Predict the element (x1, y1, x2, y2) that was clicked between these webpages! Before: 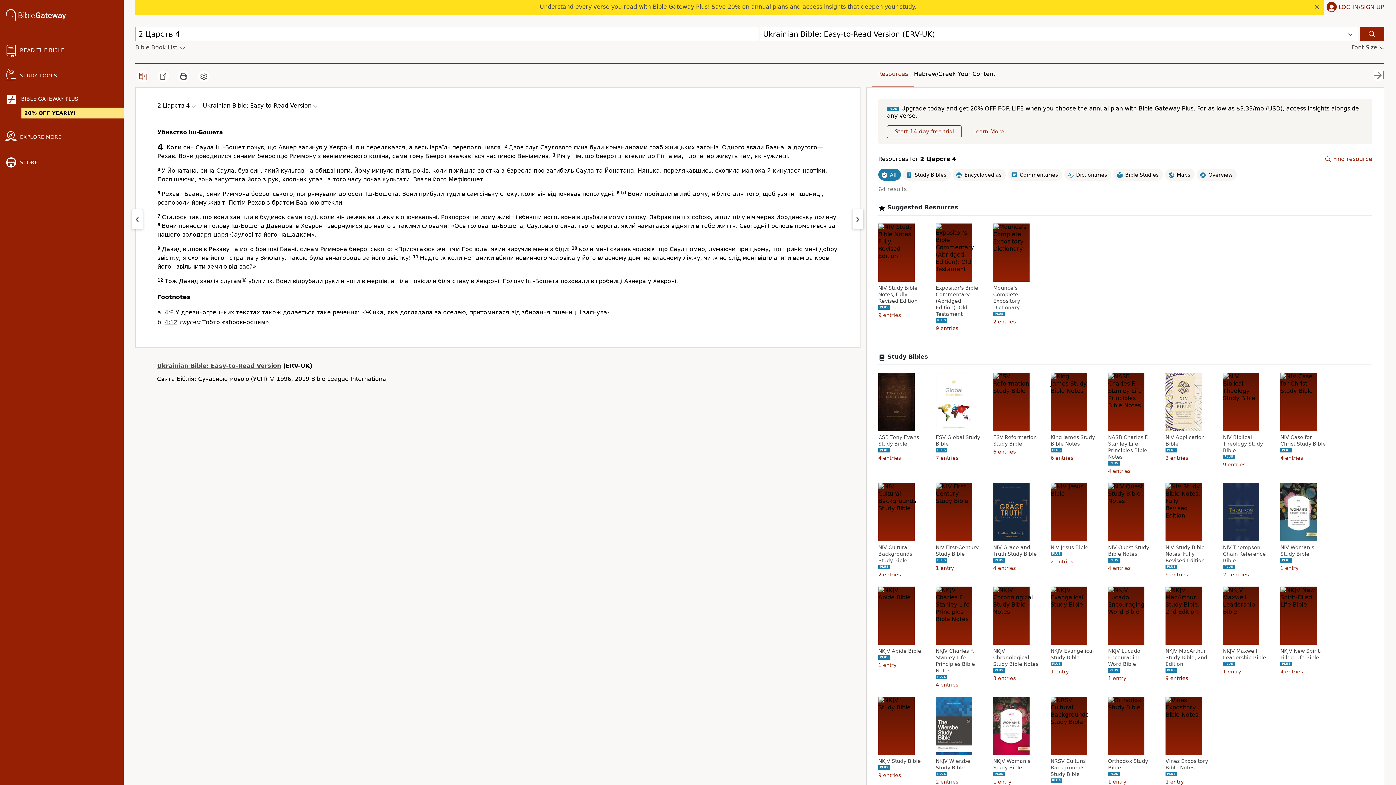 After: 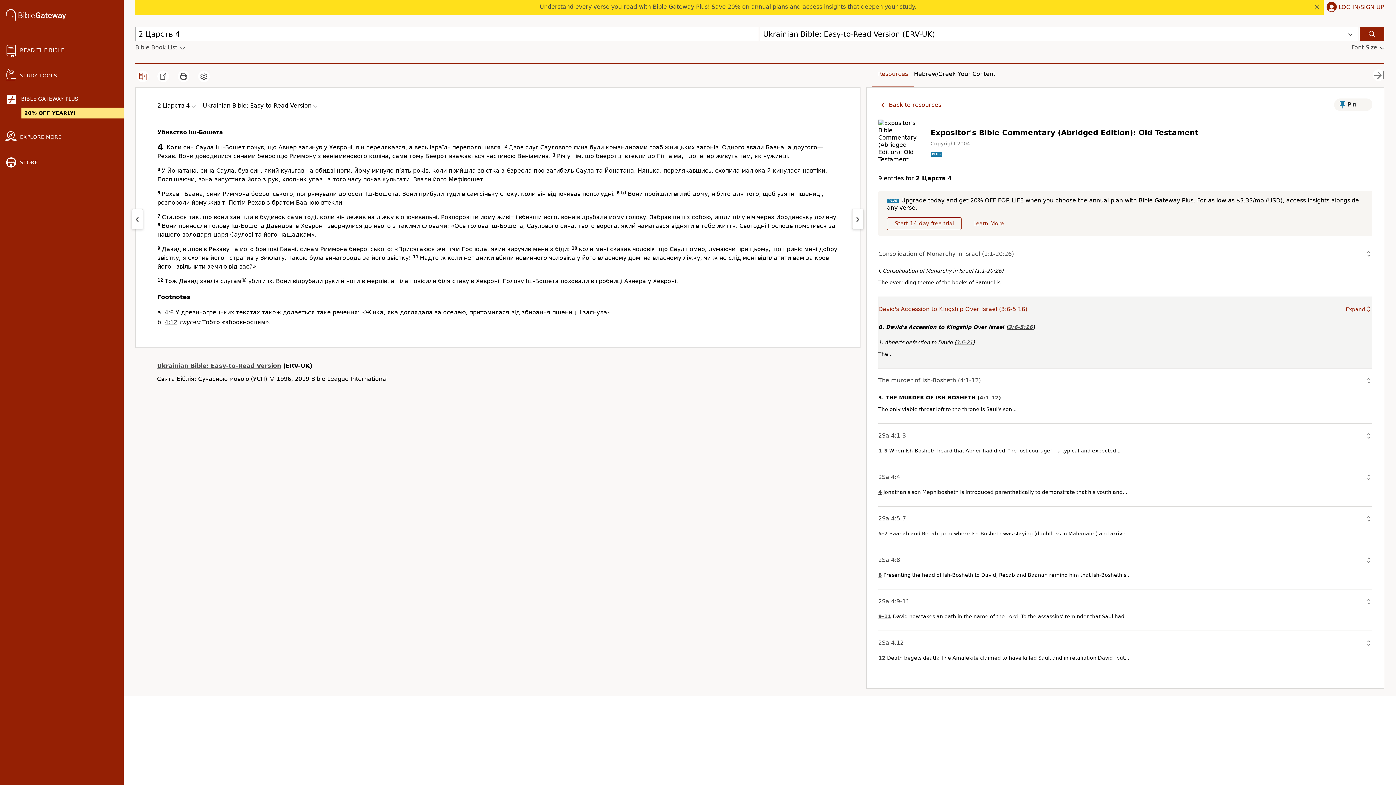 Action: label: Expositor's Bible Commentary (Abridged Edition): Old Testament bbox: (936, 284, 983, 317)